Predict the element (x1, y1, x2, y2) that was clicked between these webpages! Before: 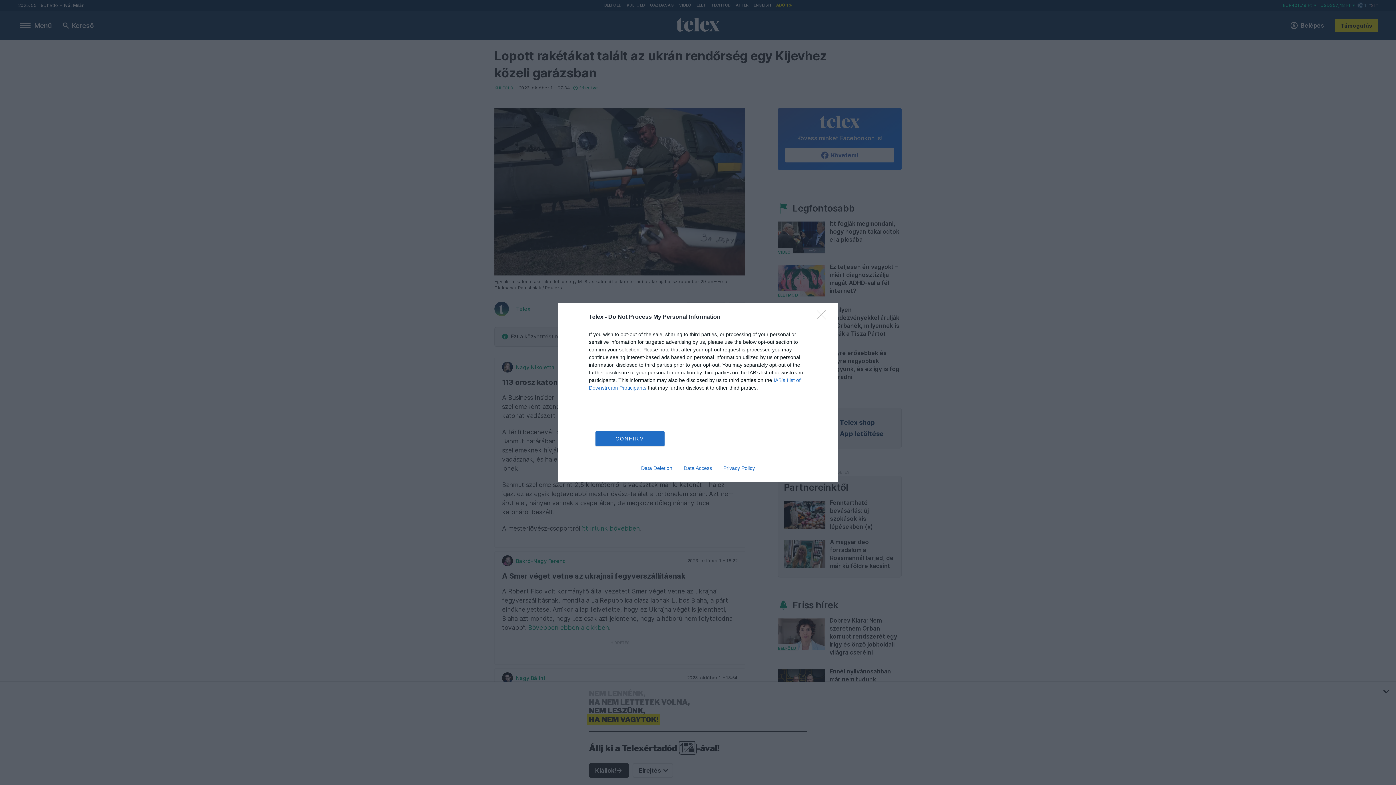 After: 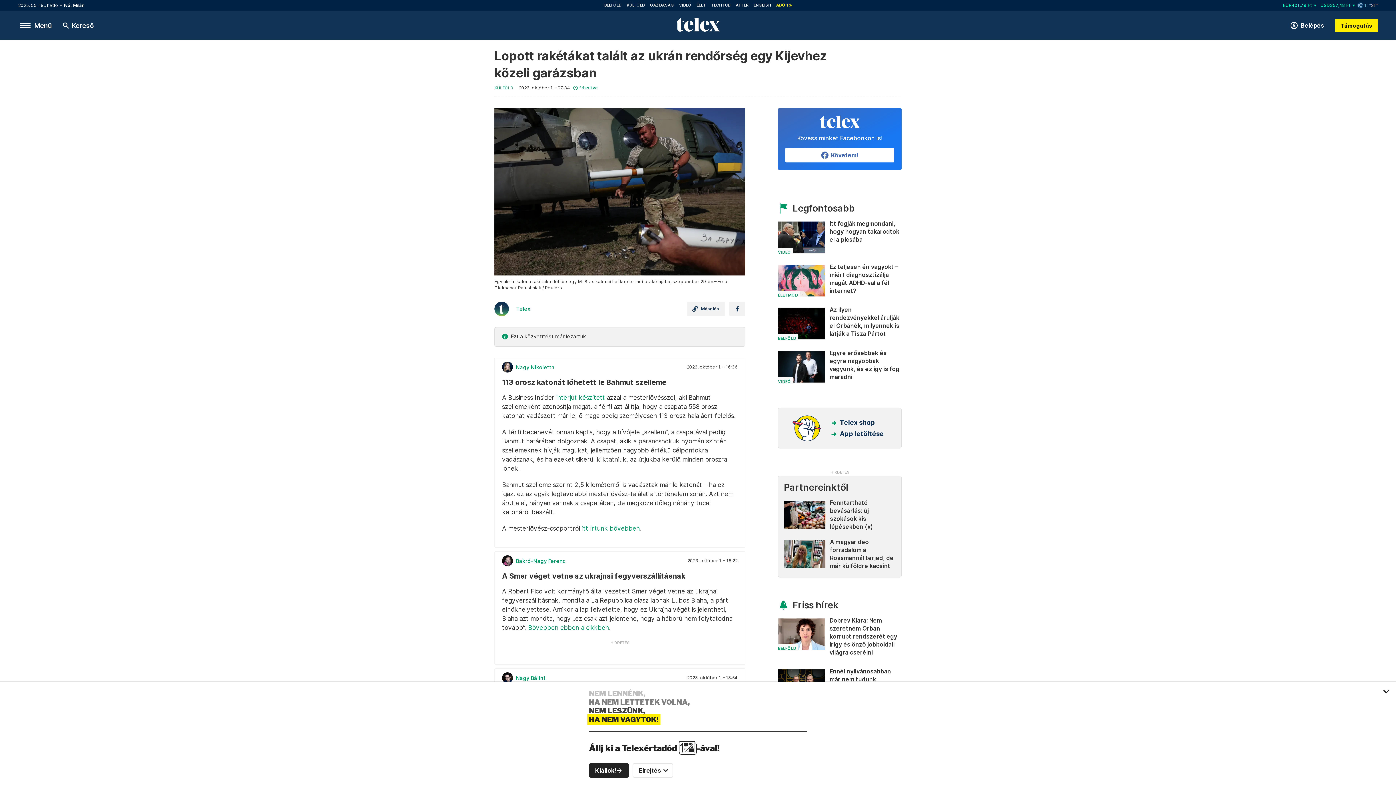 Action: bbox: (595, 431, 664, 446) label: CONFIRM